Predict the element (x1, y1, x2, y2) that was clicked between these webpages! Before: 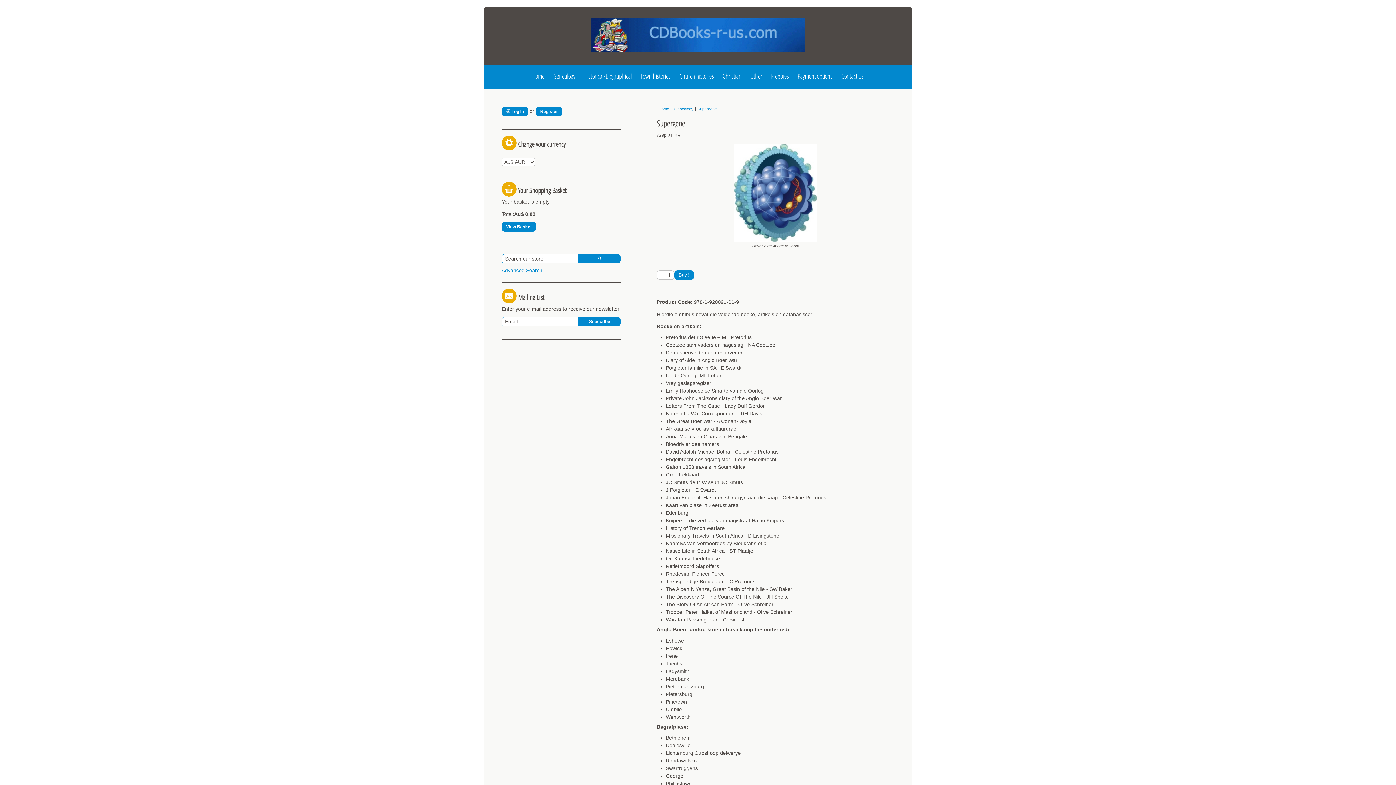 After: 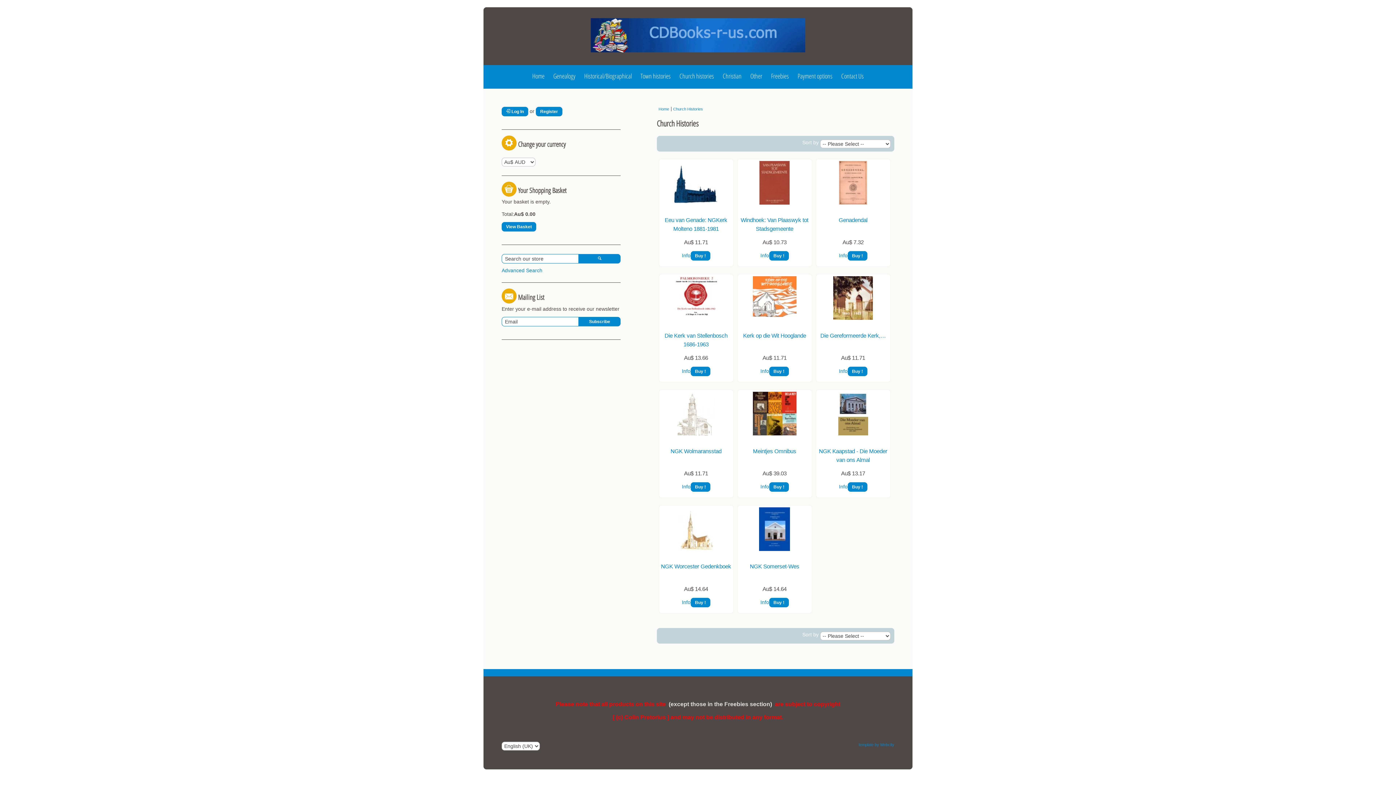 Action: label: Church histories bbox: (675, 65, 718, 86)